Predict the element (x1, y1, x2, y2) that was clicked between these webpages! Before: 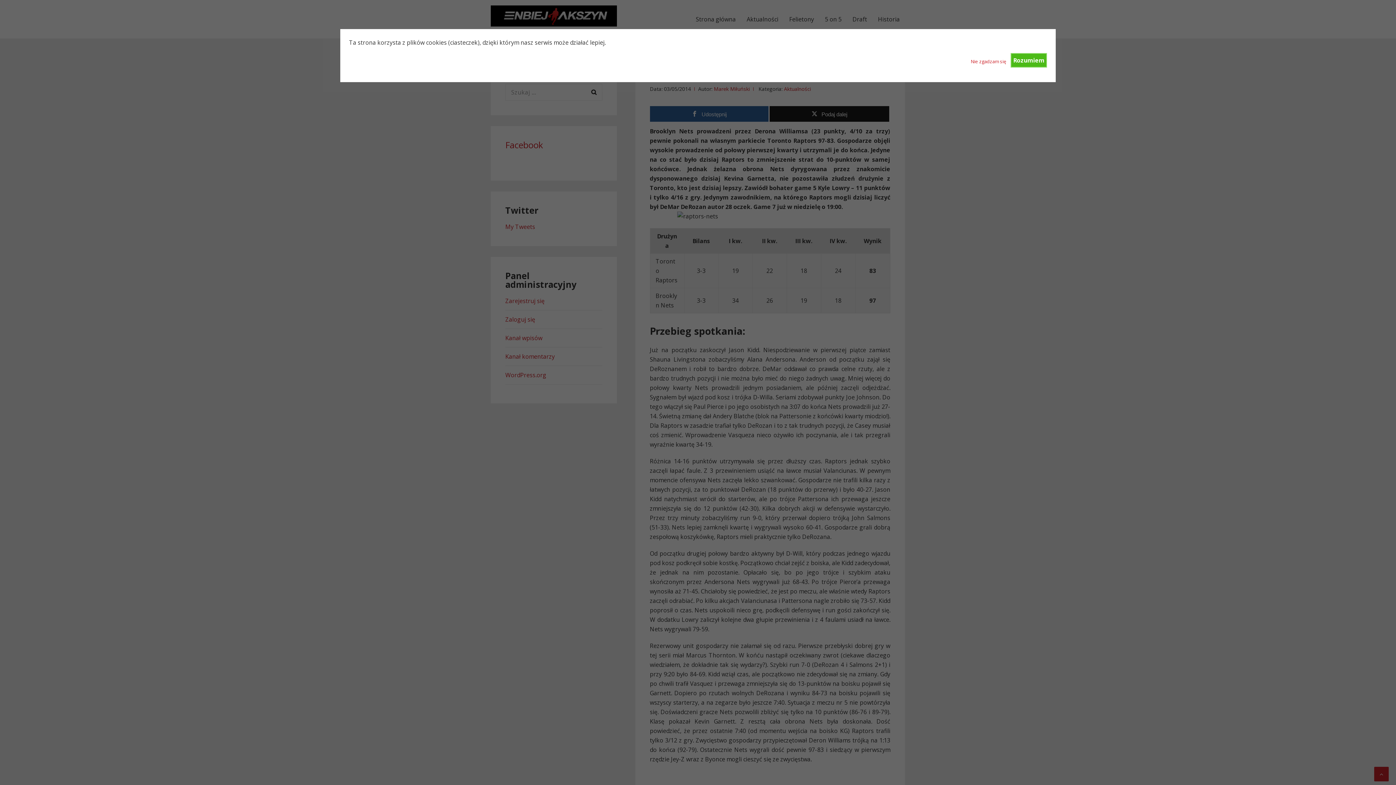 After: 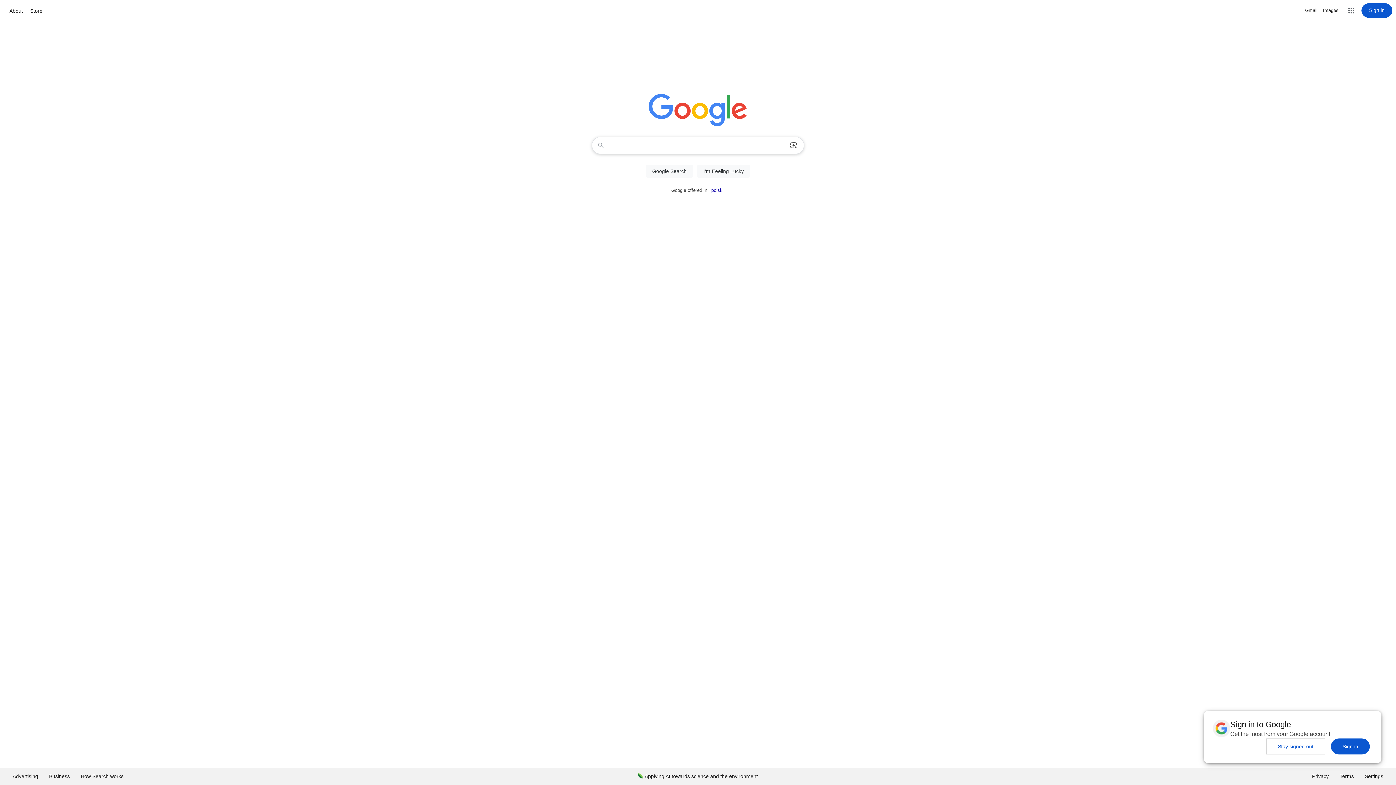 Action: label: Nie zgadzam się bbox: (971, 53, 1006, 65)